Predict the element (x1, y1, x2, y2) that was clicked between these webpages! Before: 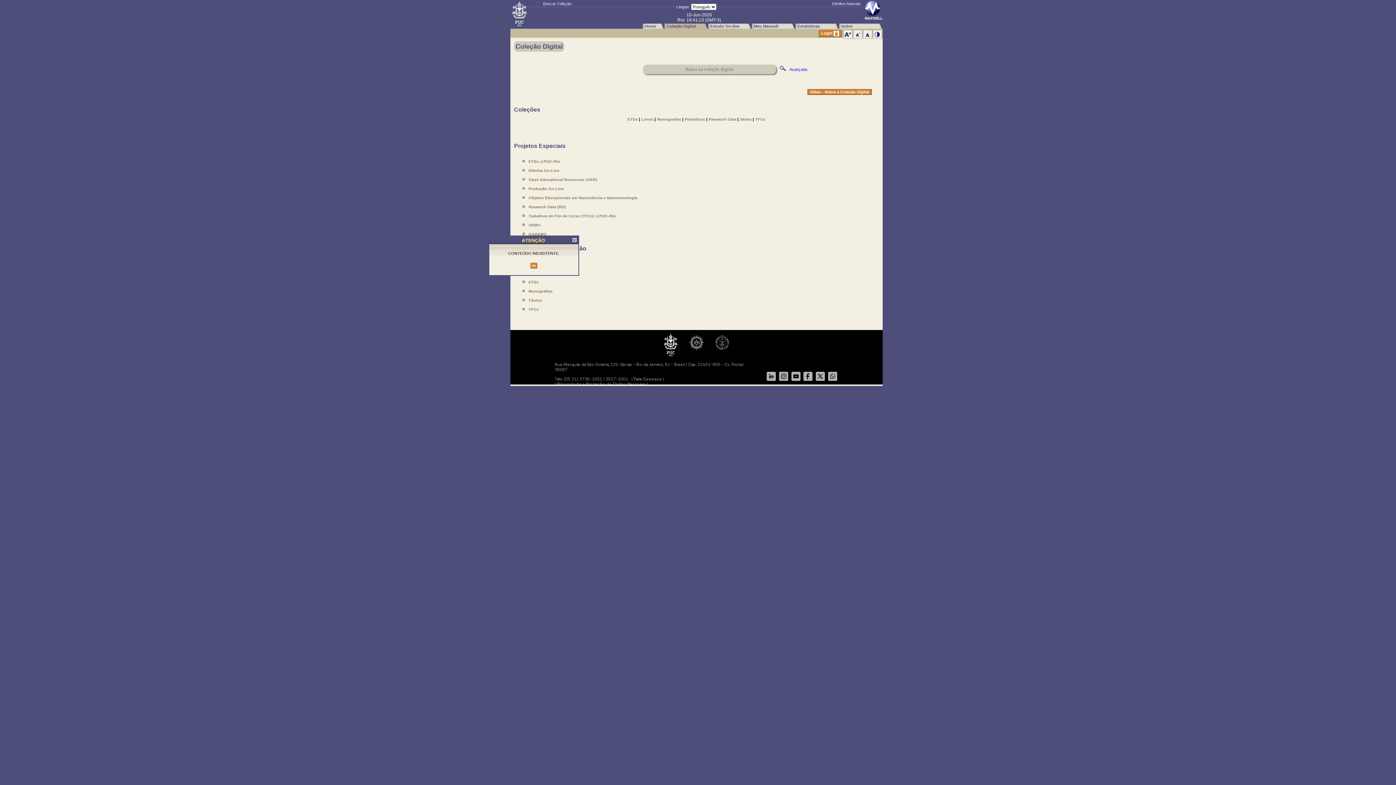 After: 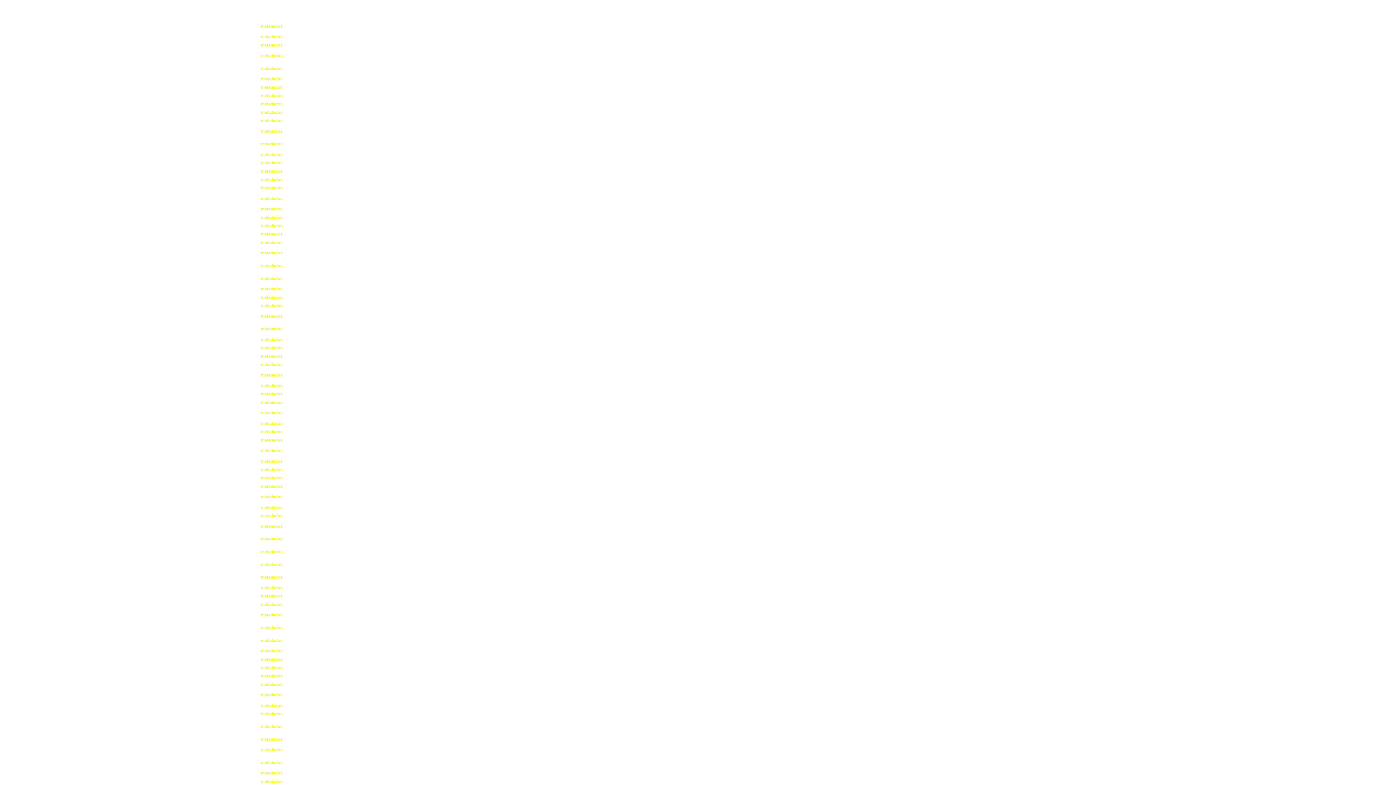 Action: label: ETDs bbox: (528, 279, 842, 285)